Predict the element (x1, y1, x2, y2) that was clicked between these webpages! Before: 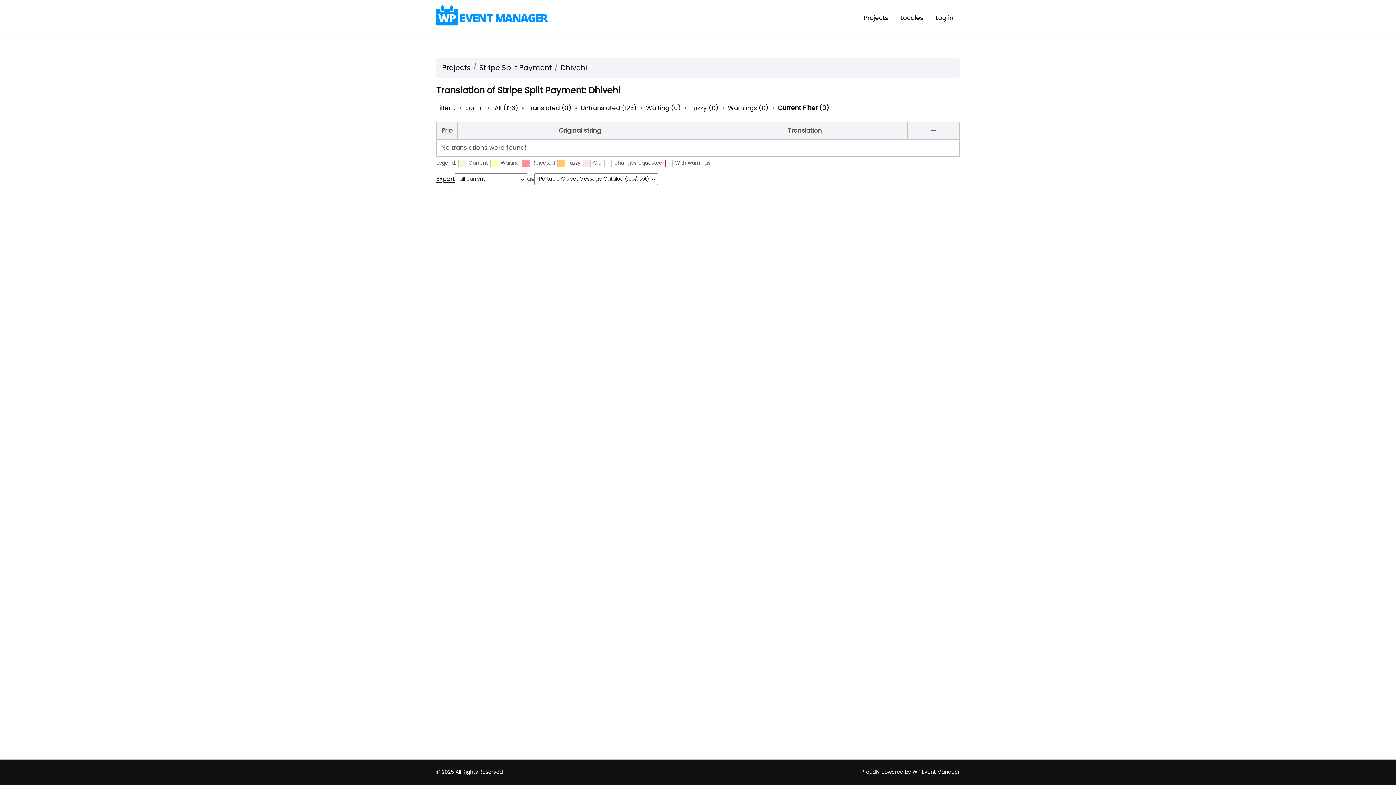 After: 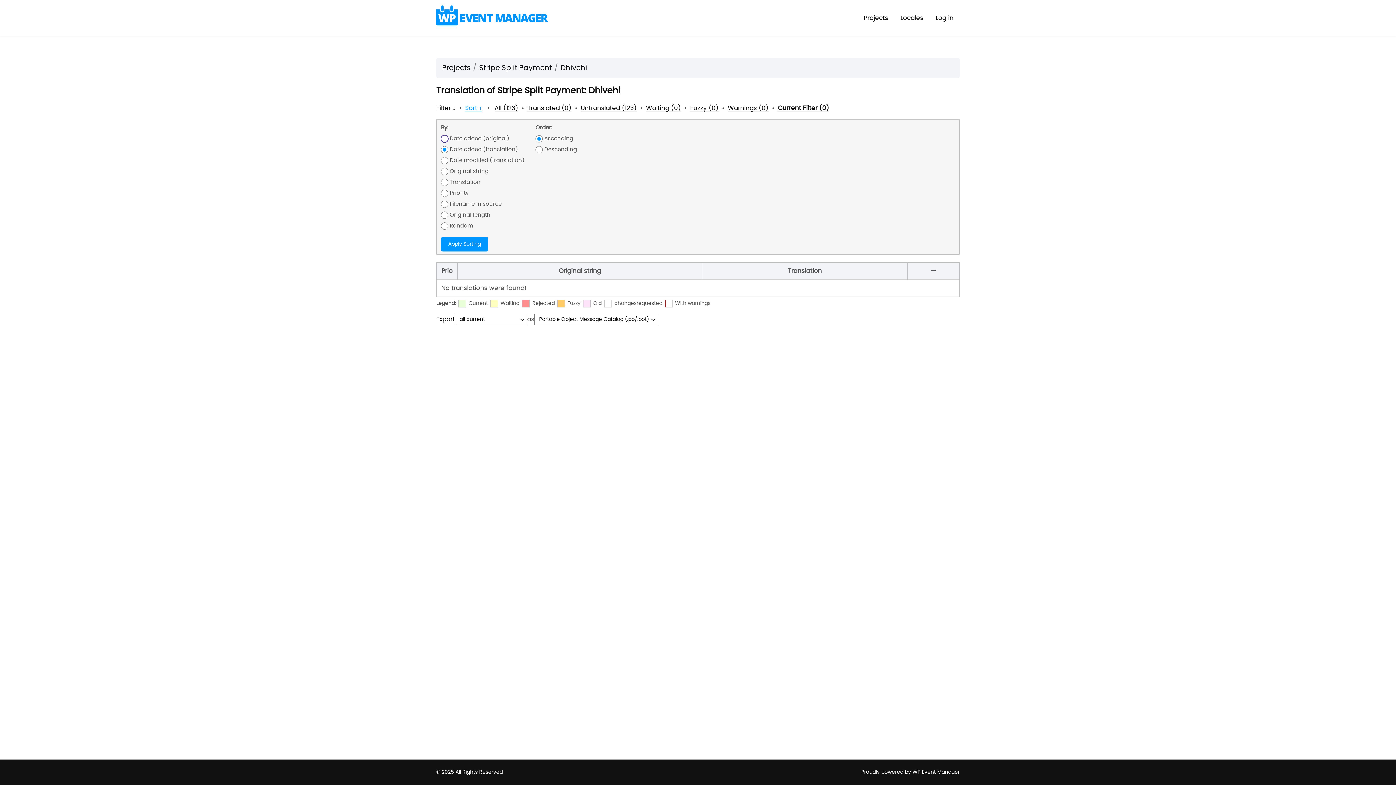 Action: label: Sort ↓ bbox: (465, 105, 482, 111)